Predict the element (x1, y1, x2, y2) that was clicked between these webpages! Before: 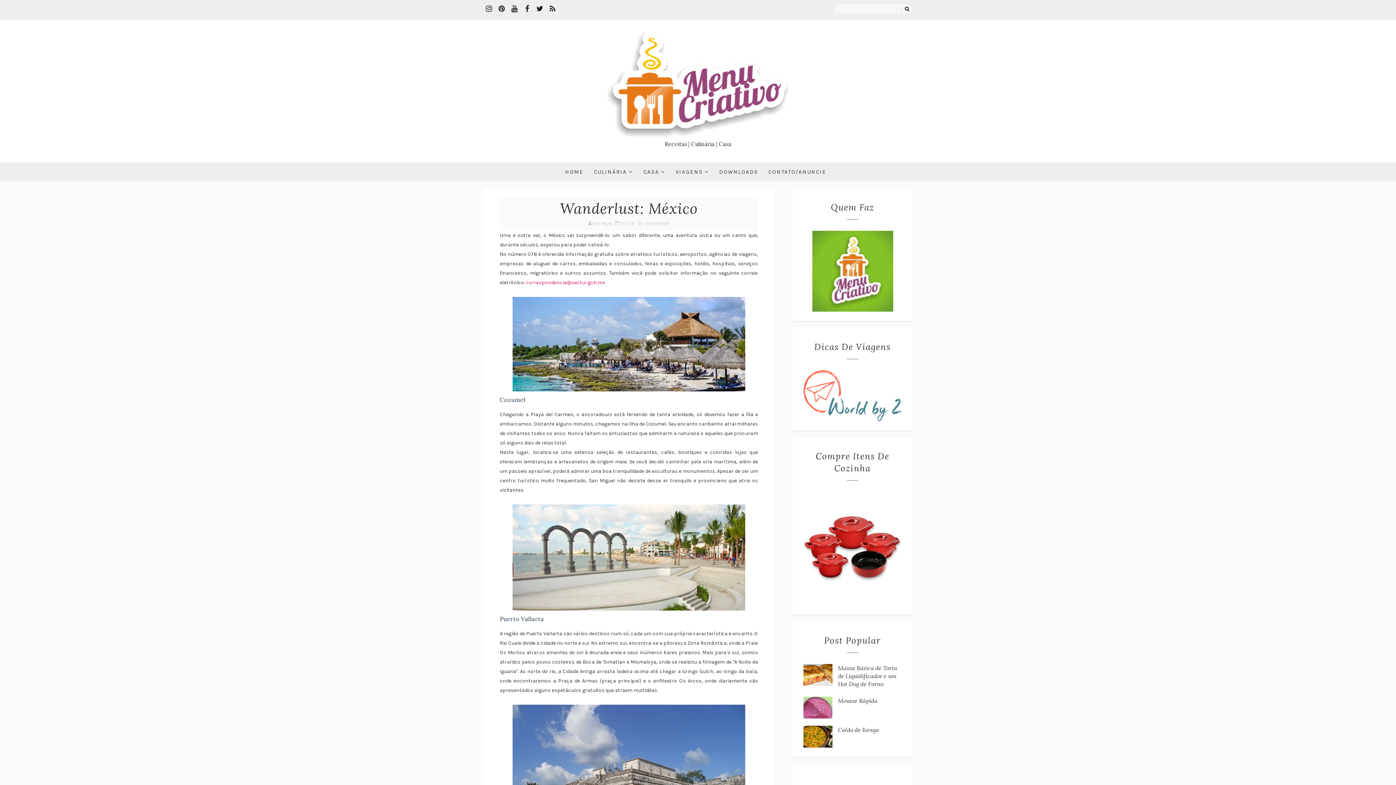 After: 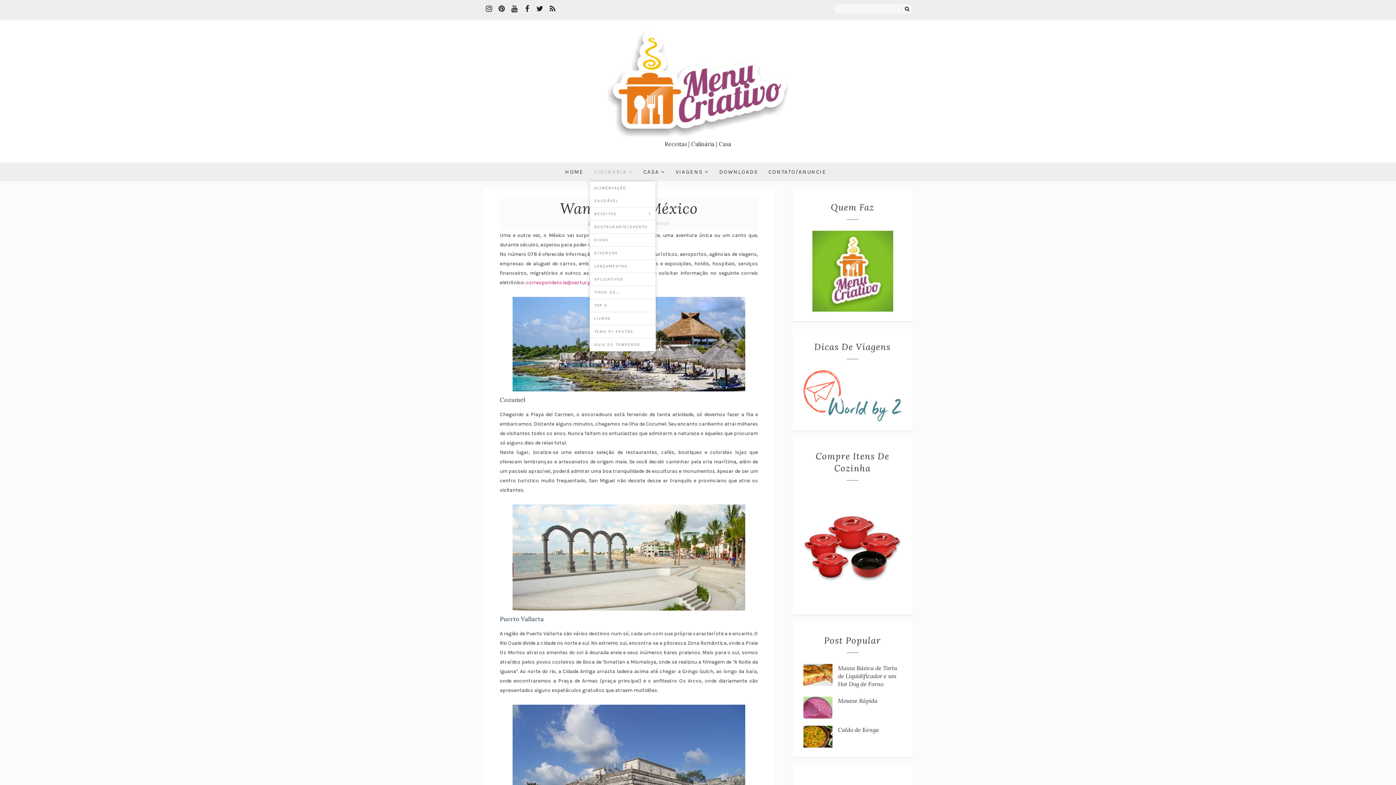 Action: label: CULINÁRIA bbox: (589, 162, 637, 181)